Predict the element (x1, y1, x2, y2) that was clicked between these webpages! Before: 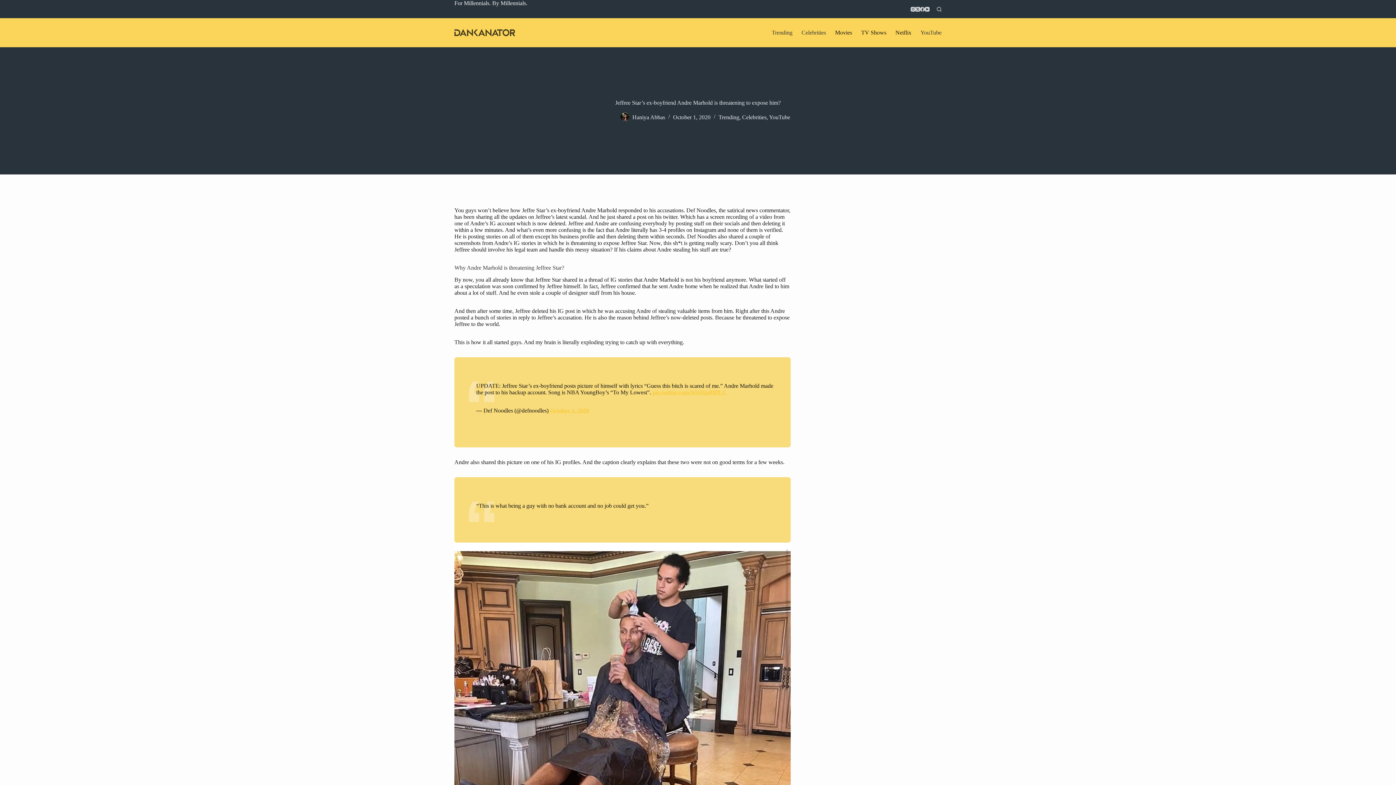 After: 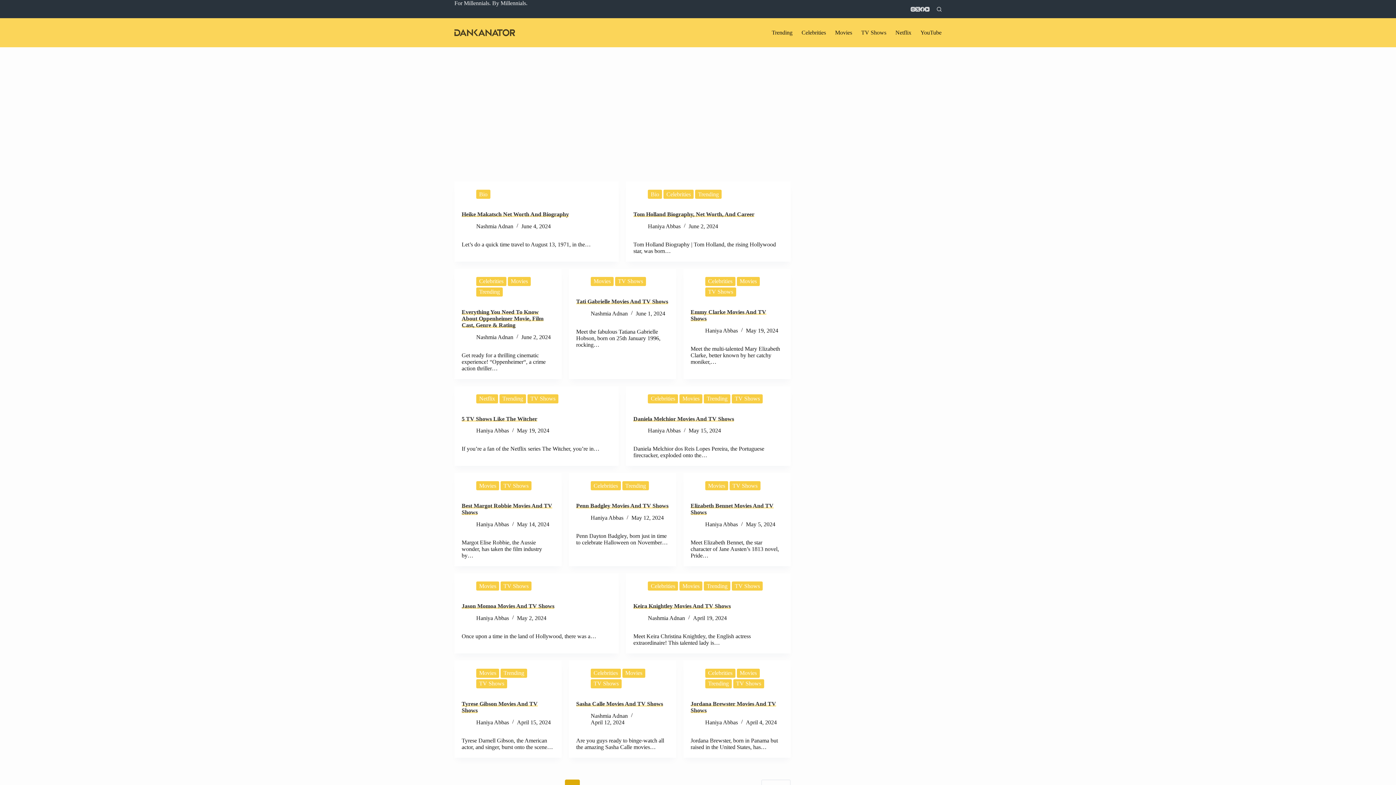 Action: bbox: (454, 29, 515, 36)